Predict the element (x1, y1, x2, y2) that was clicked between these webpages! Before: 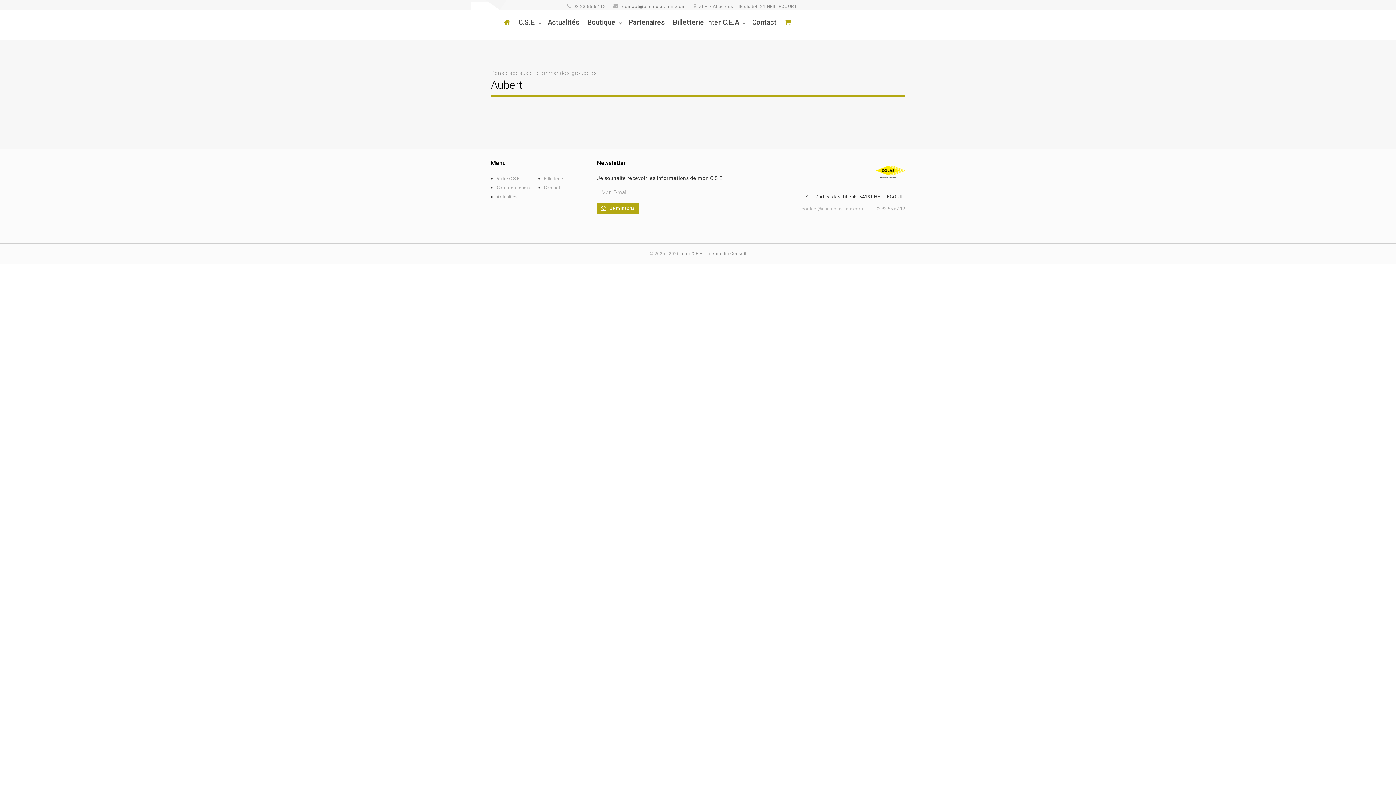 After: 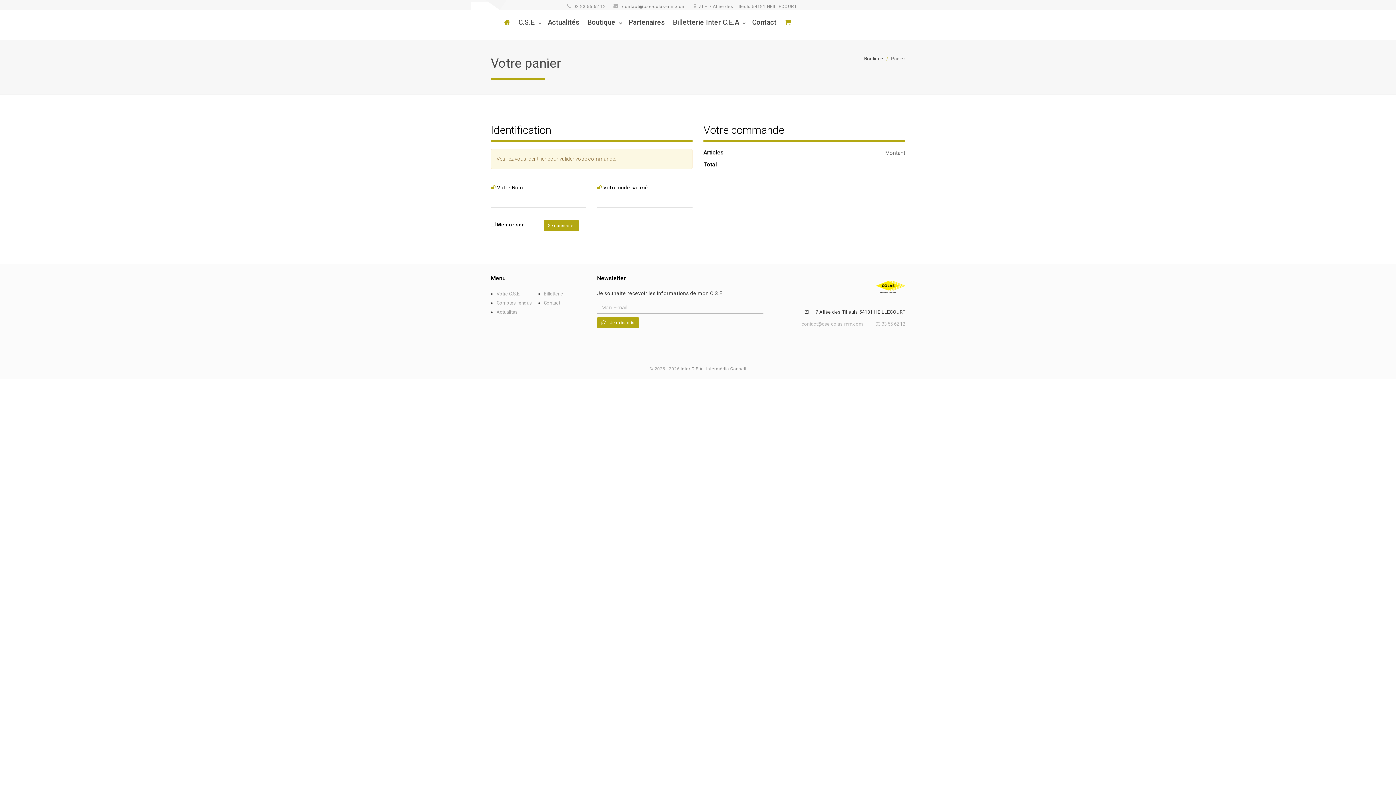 Action: bbox: (780, 9, 795, 35)